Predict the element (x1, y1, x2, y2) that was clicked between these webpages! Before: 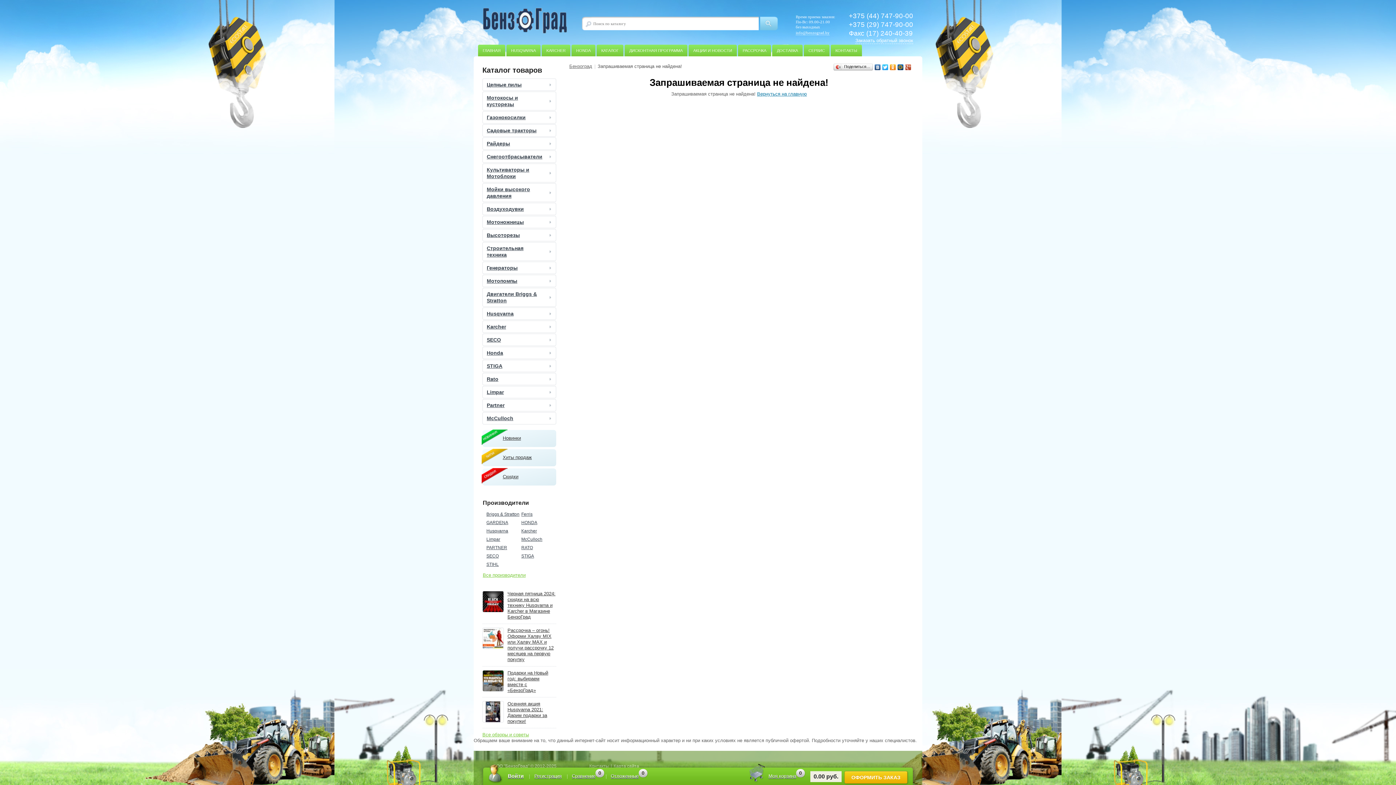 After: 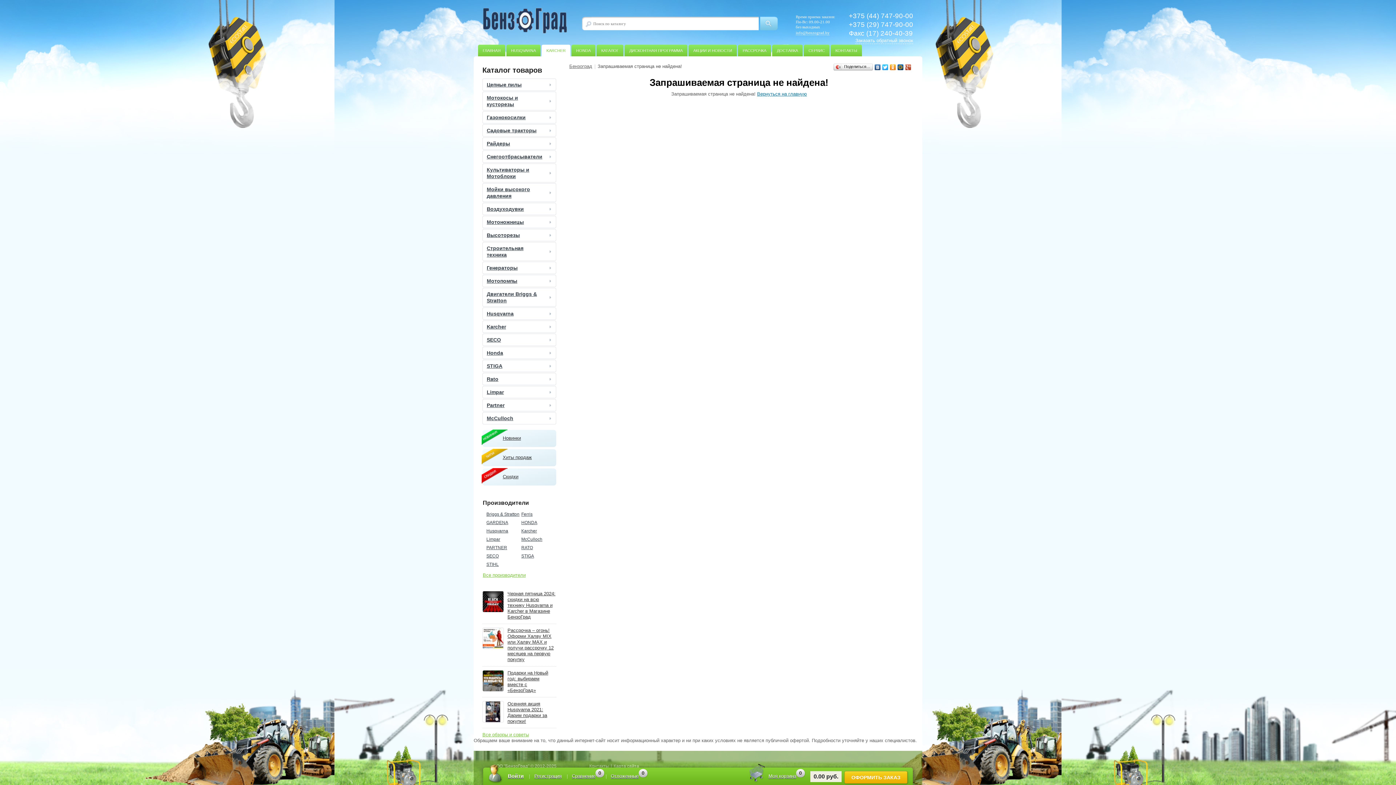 Action: bbox: (541, 44, 570, 56) label: KARCHER